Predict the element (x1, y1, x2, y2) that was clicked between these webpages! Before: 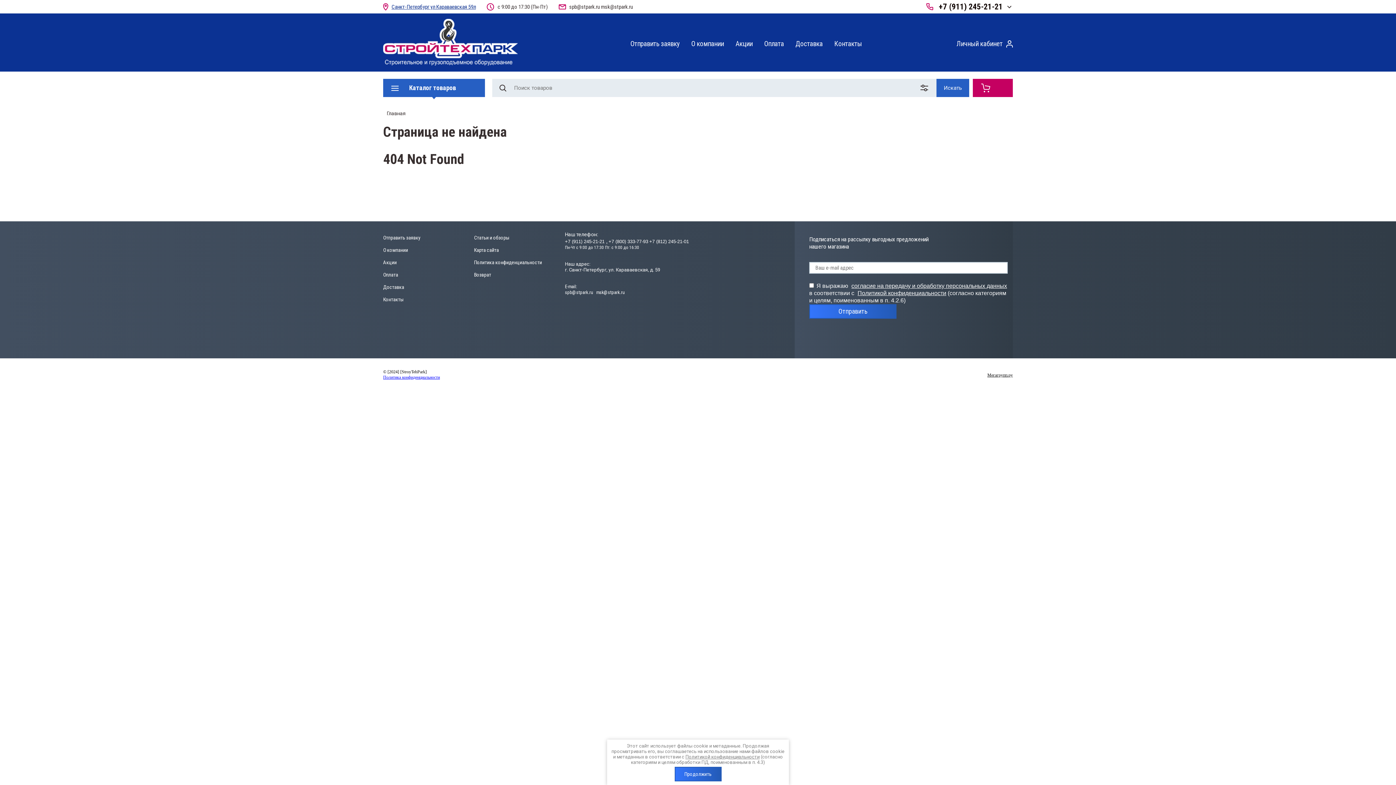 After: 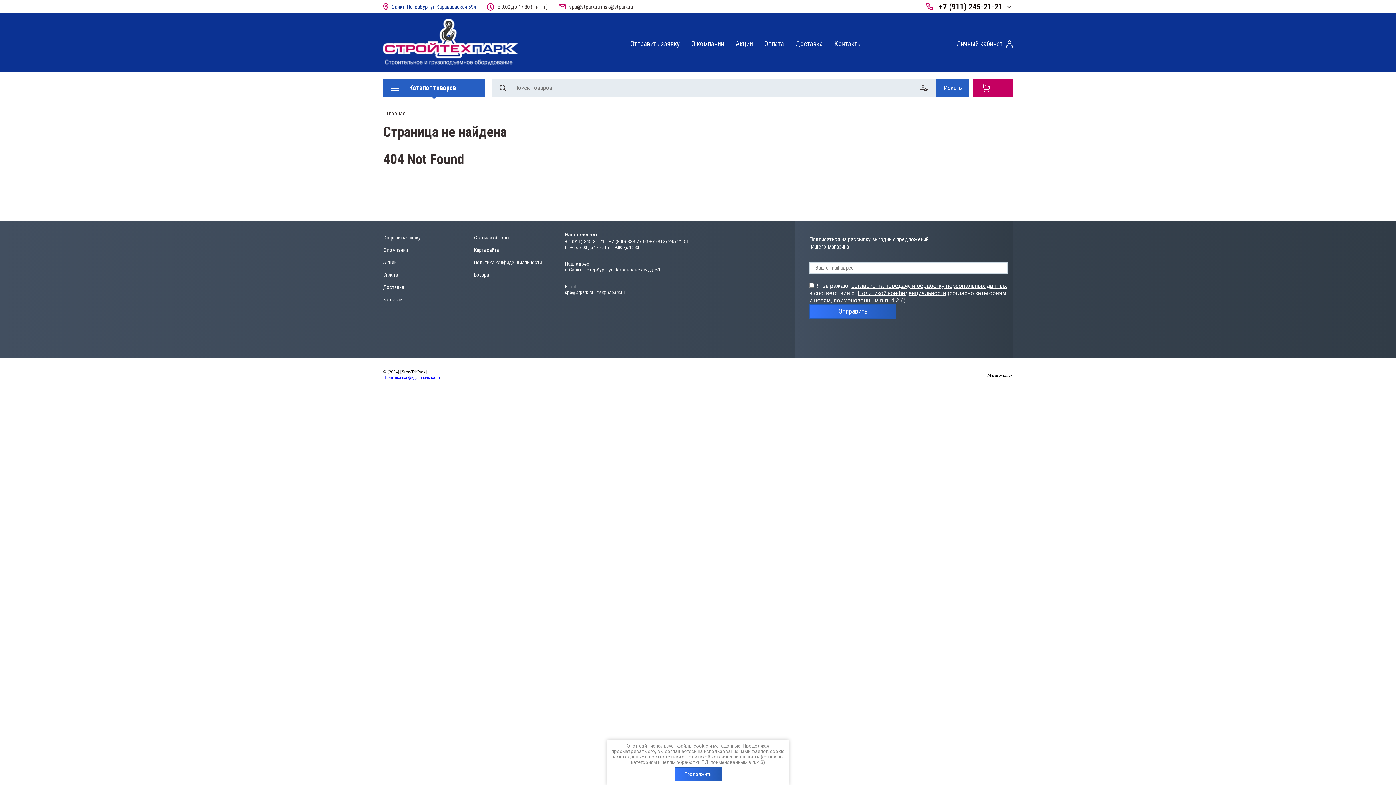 Action: label: +7 (812) 245-21-01 bbox: (649, 238, 689, 244)